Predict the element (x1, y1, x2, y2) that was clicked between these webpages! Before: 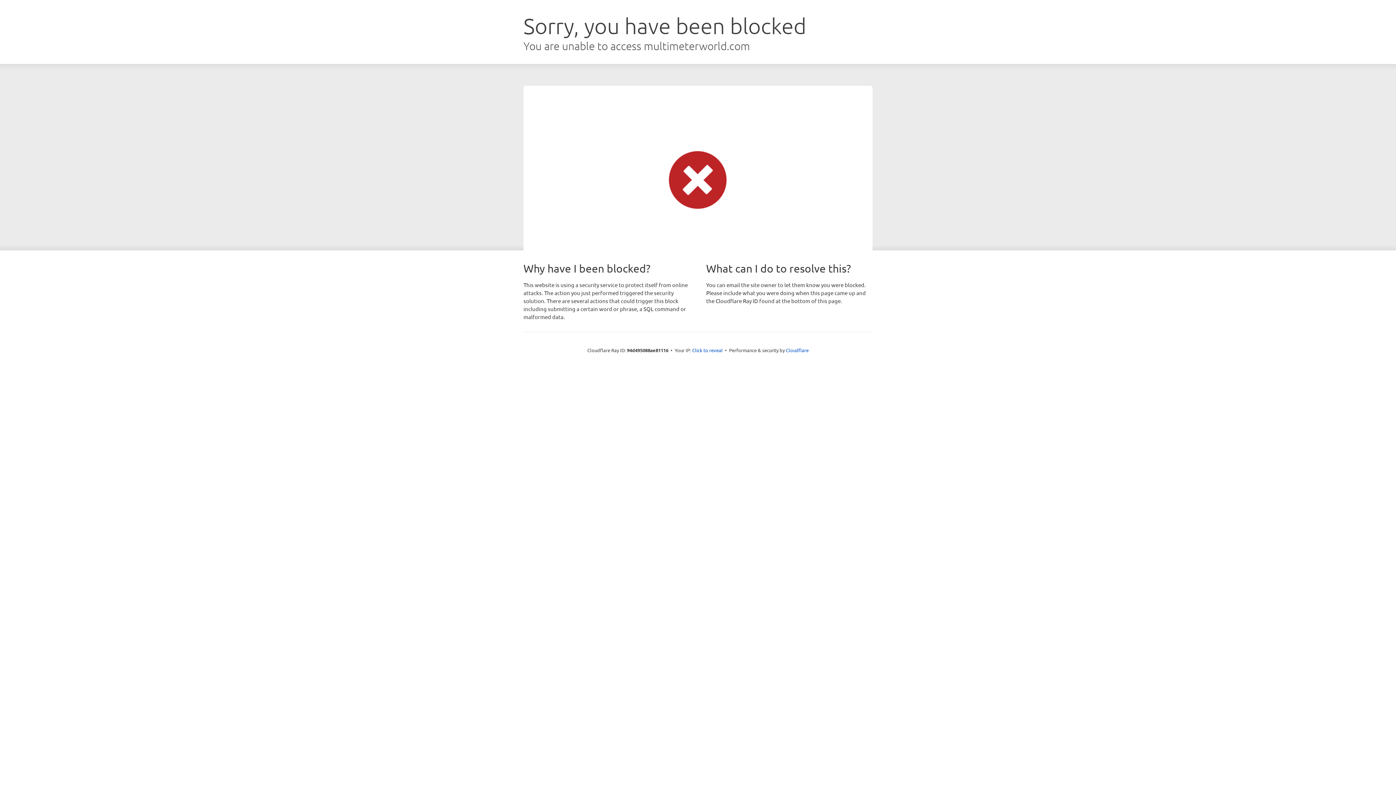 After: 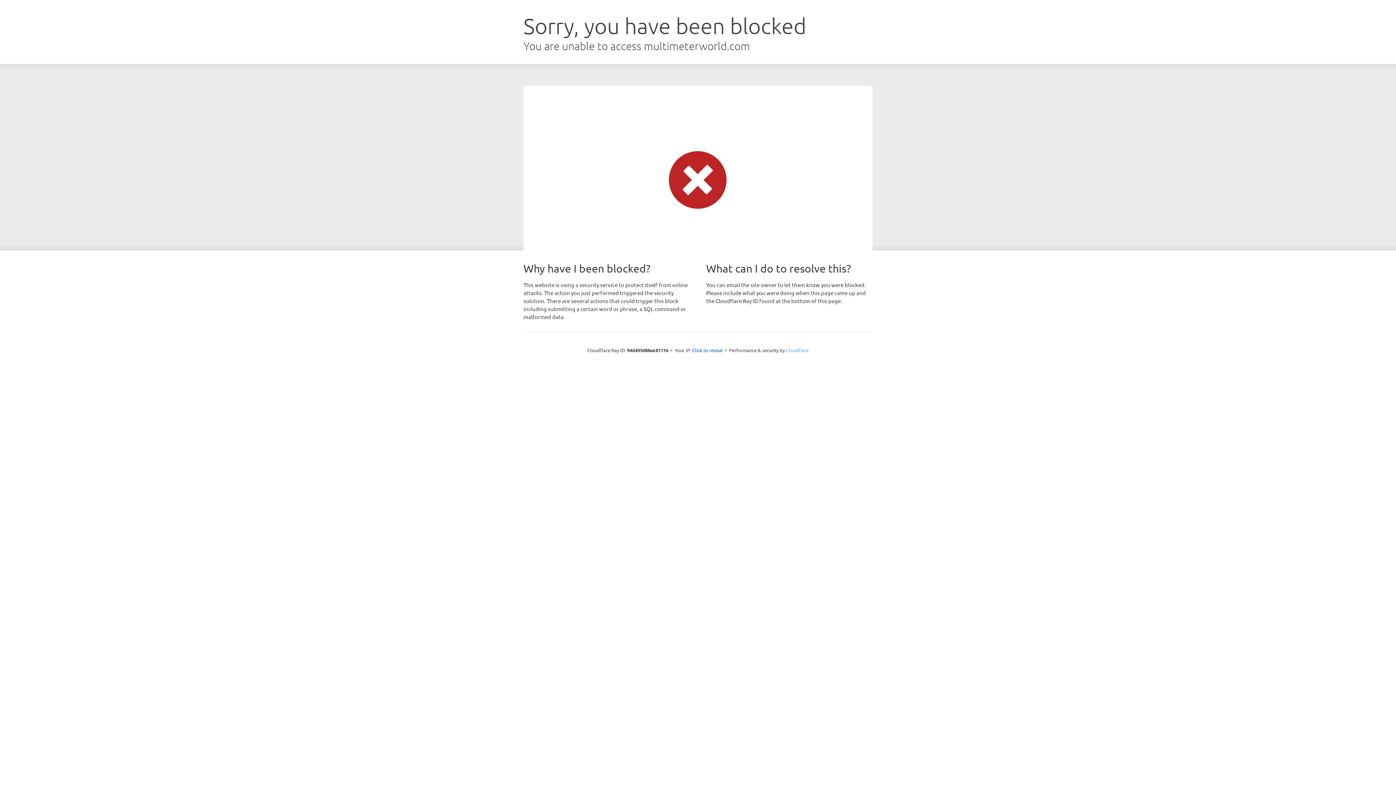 Action: bbox: (786, 347, 808, 353) label: Cloudflare